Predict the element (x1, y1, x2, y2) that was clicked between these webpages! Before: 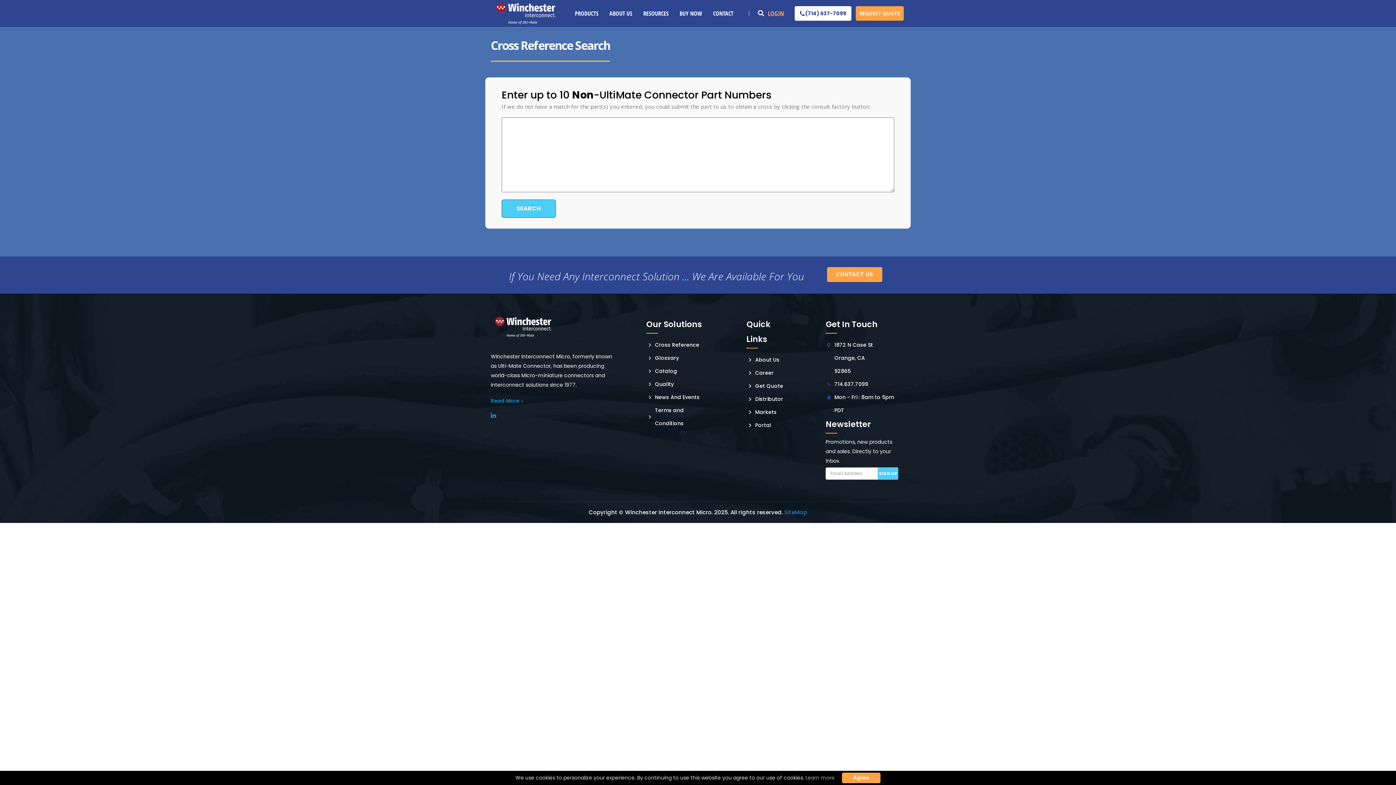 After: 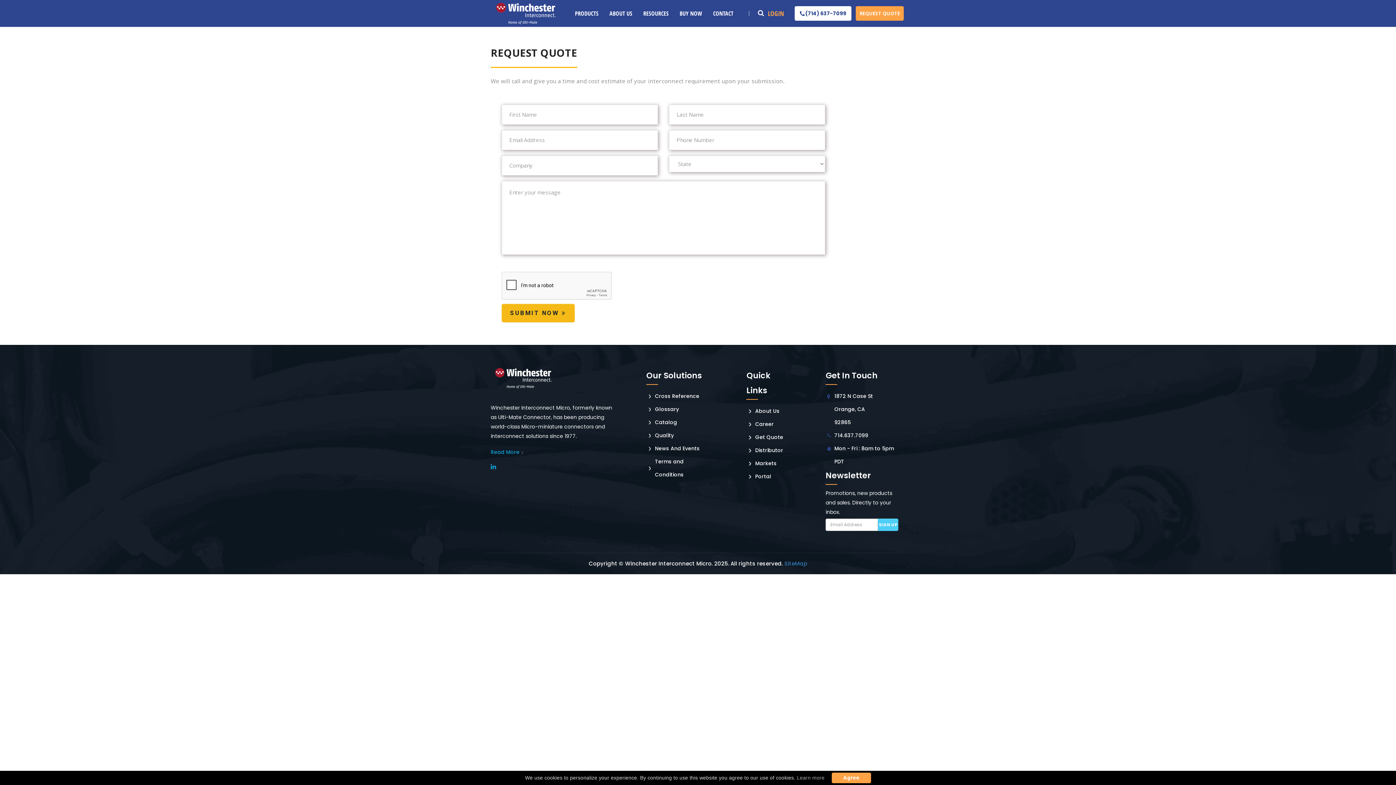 Action: bbox: (856, 6, 904, 20) label: REQUEST QUOTE